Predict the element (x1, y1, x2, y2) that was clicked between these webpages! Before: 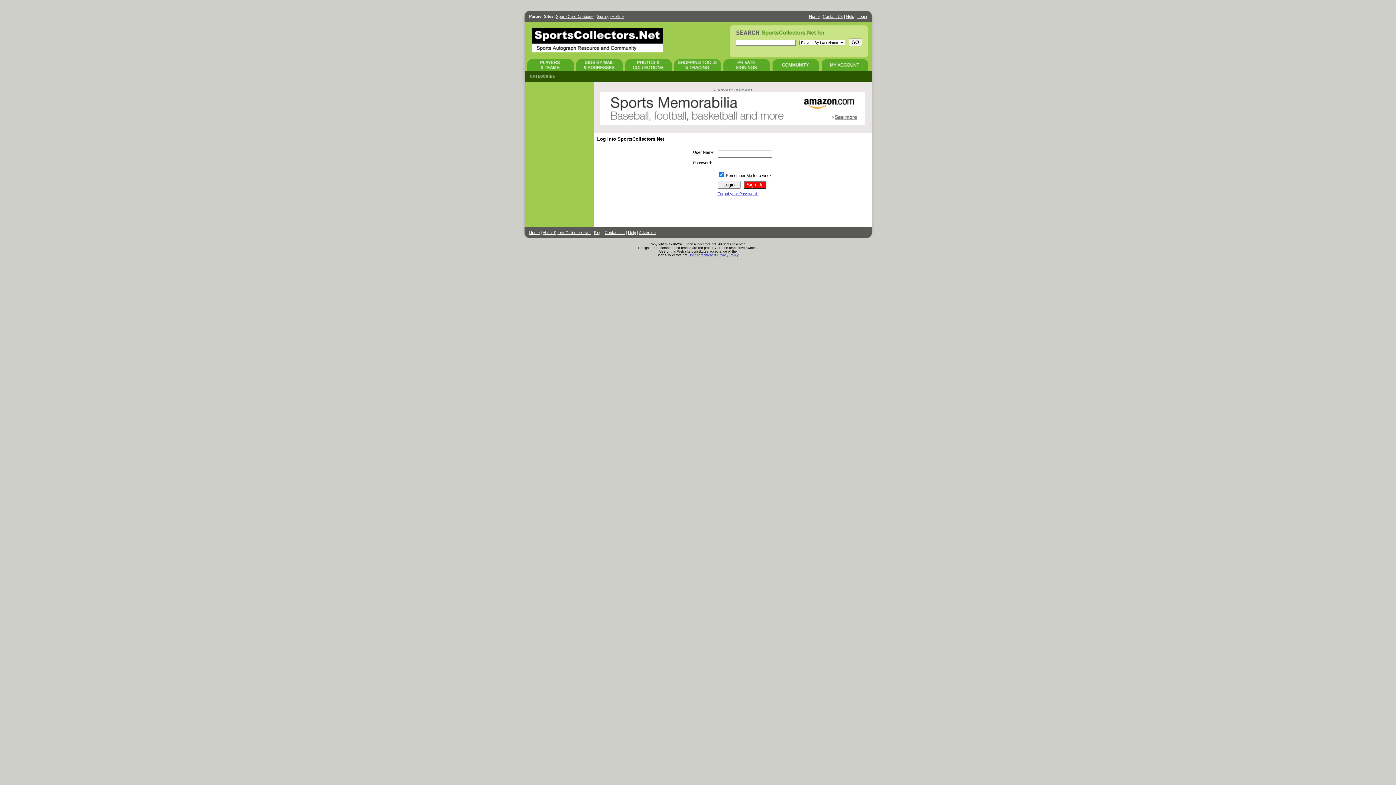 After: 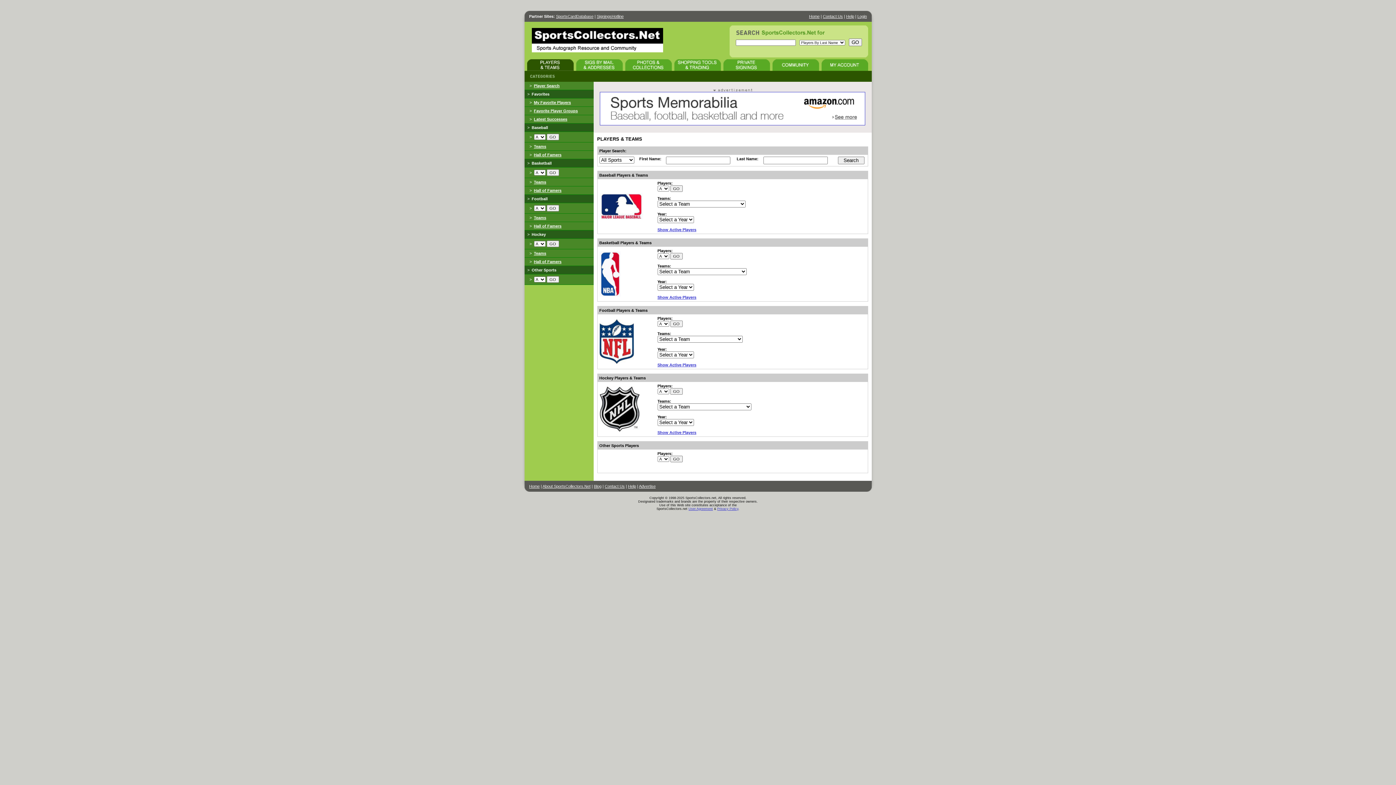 Action: bbox: (527, 67, 573, 71)